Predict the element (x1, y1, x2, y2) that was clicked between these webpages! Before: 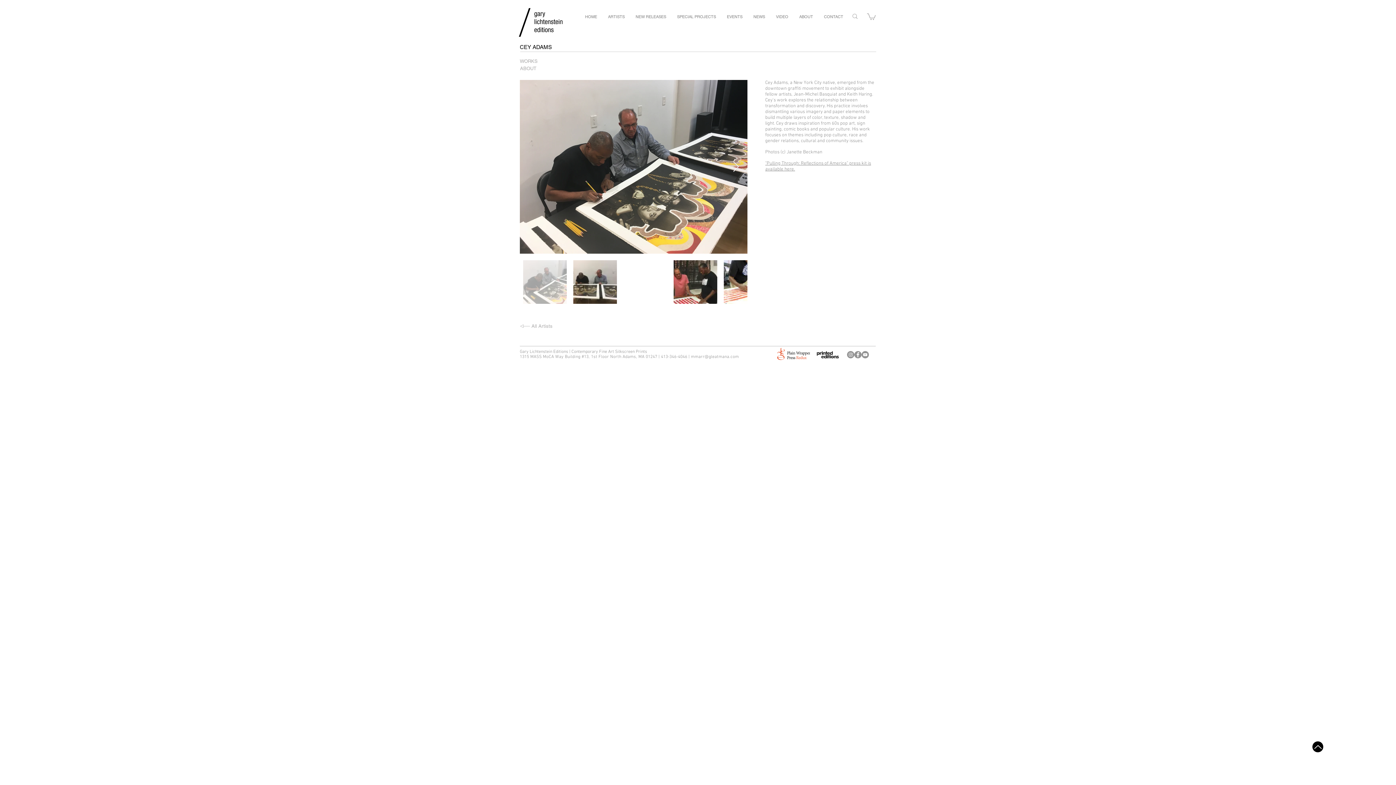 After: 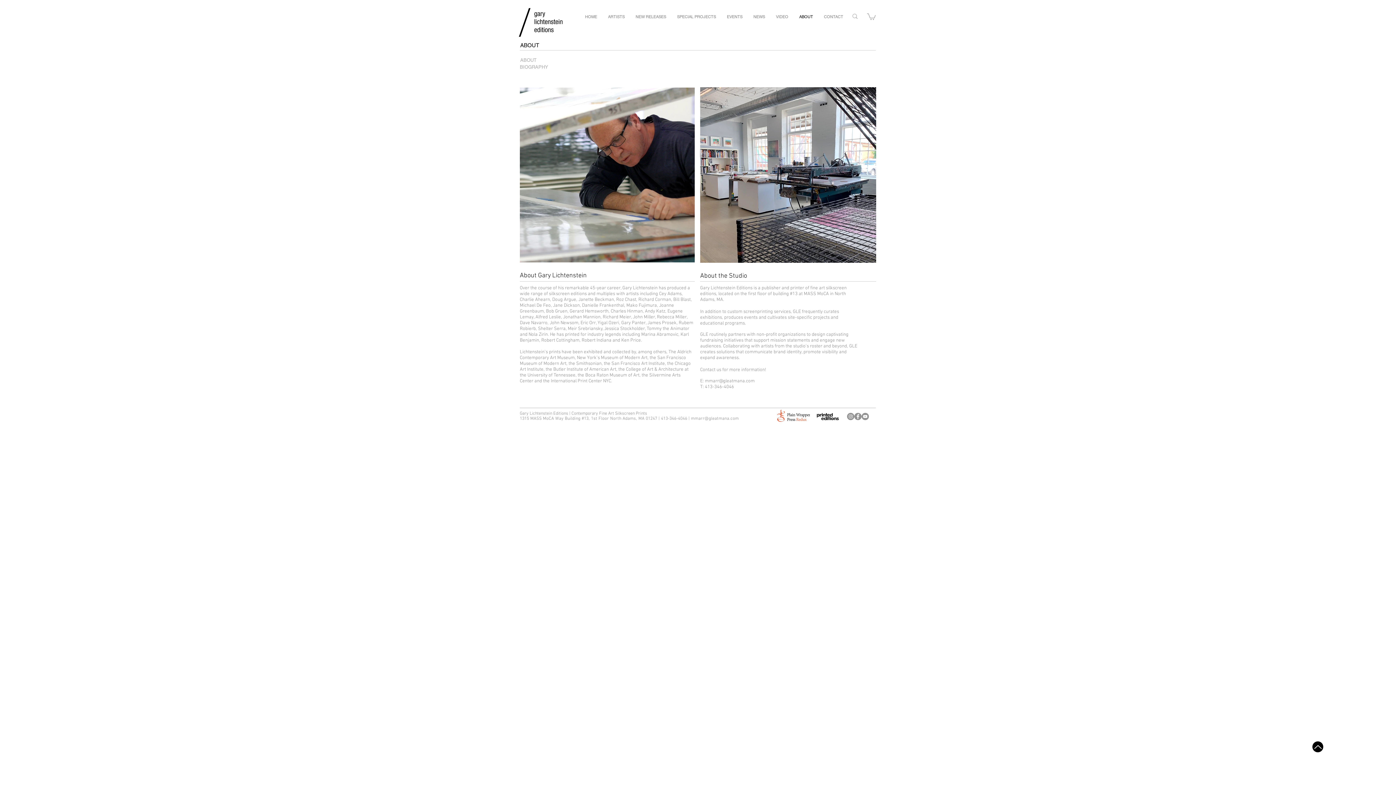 Action: bbox: (794, 12, 818, 21) label: ABOUT